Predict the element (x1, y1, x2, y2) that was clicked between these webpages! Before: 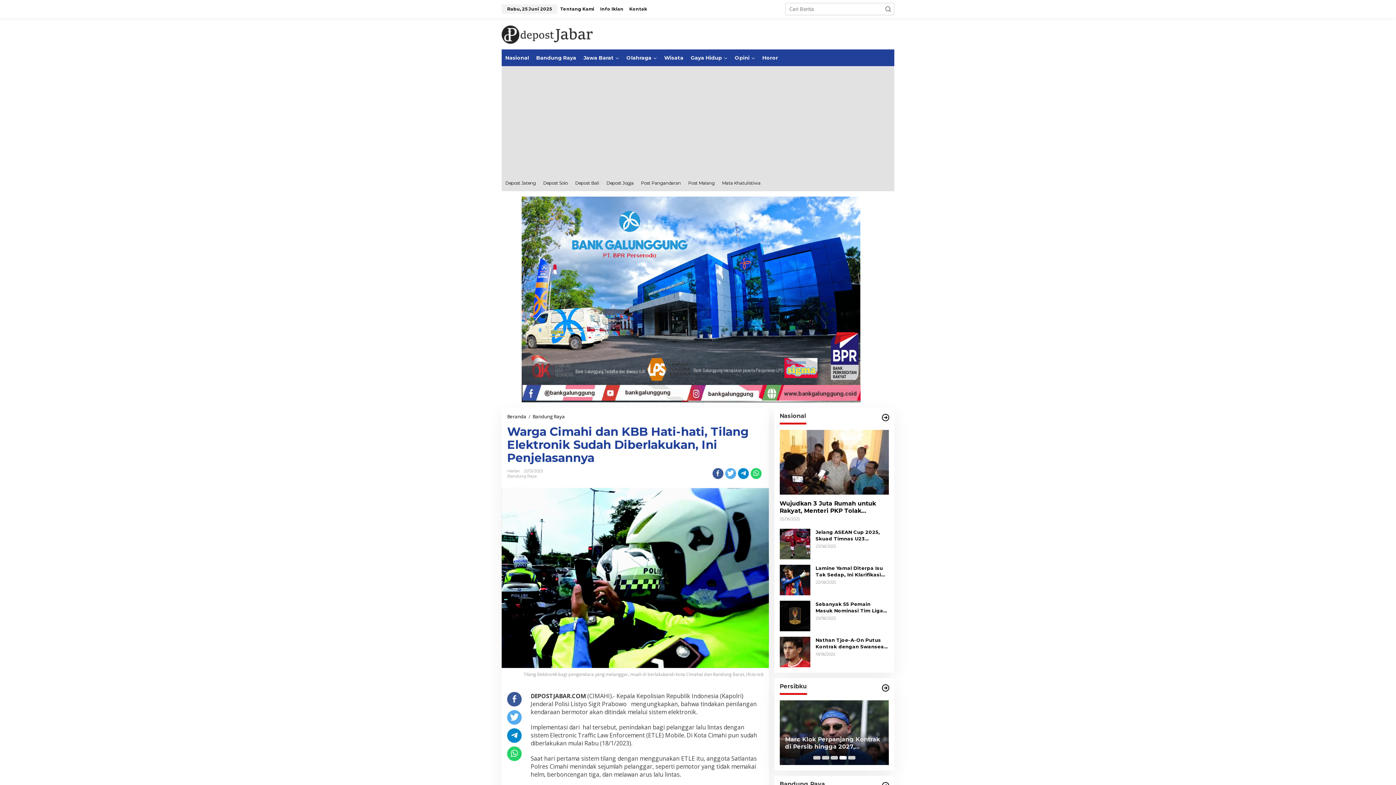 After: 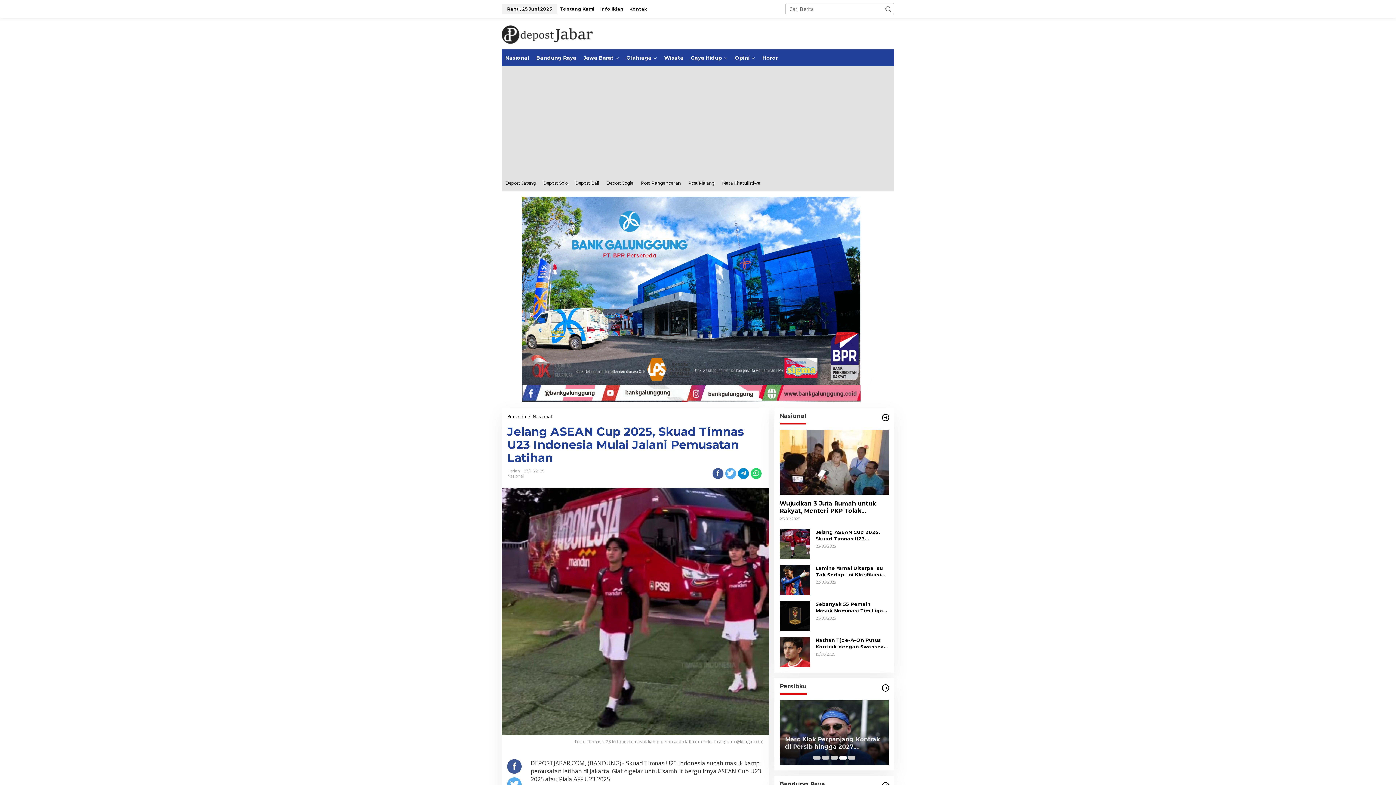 Action: bbox: (779, 540, 810, 547)